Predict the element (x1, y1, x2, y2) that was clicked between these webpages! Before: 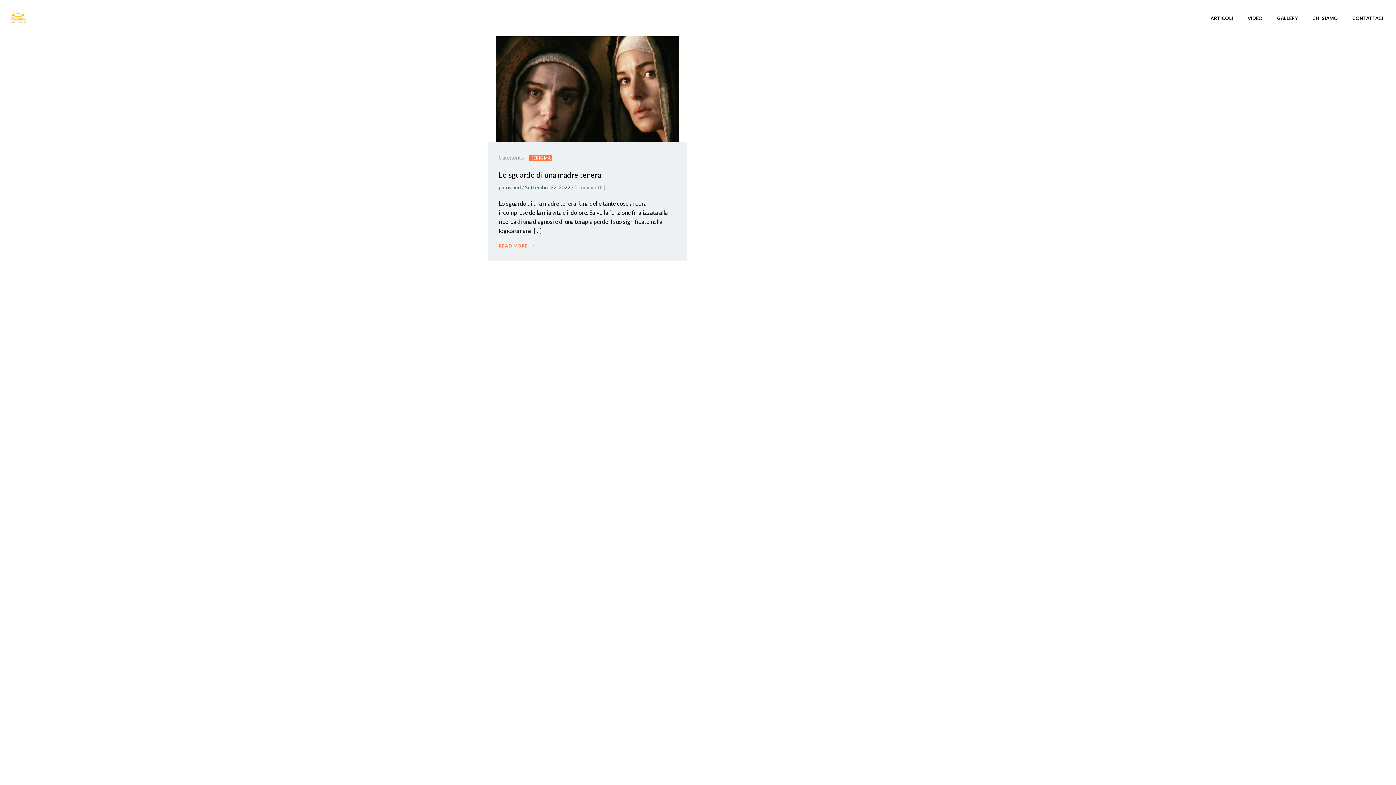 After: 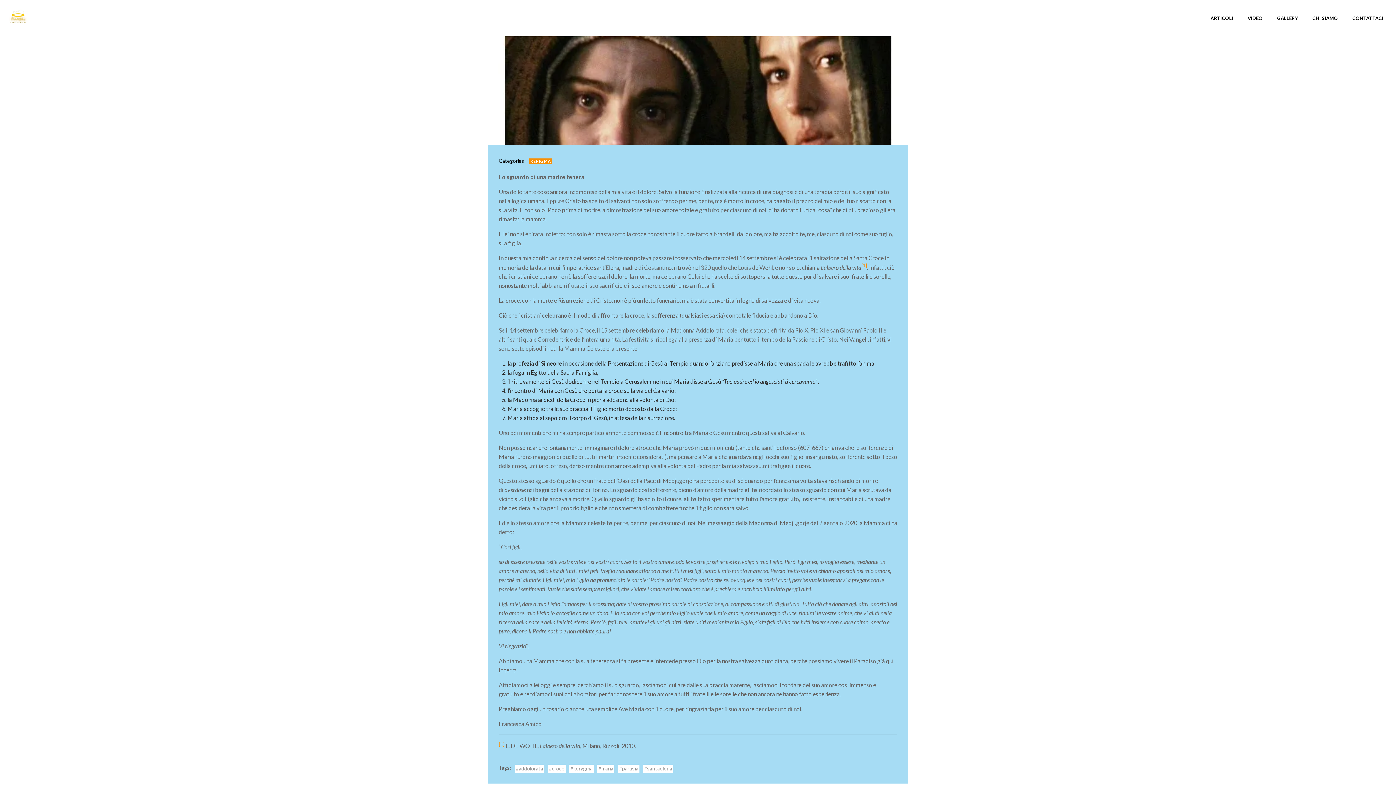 Action: bbox: (498, 242, 535, 249) label: READ MORE